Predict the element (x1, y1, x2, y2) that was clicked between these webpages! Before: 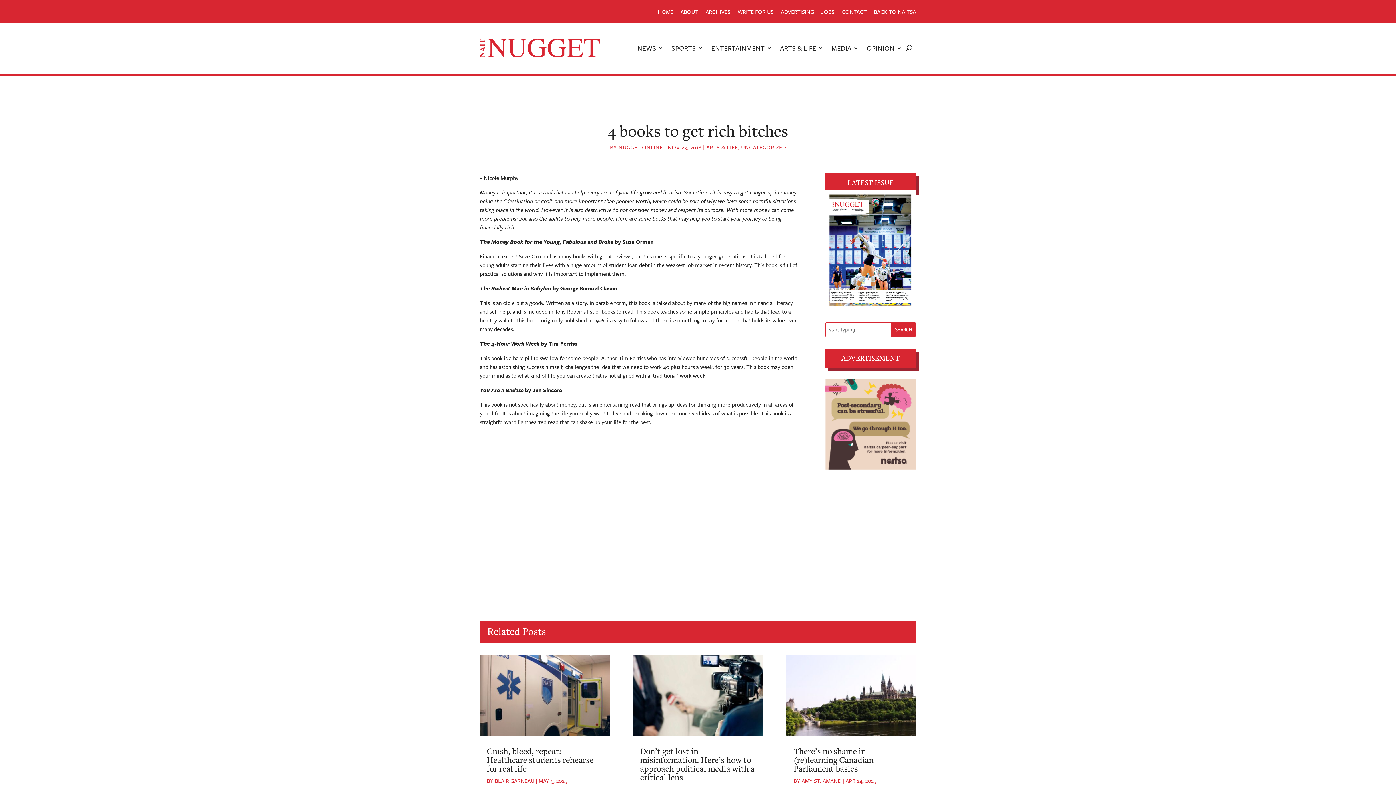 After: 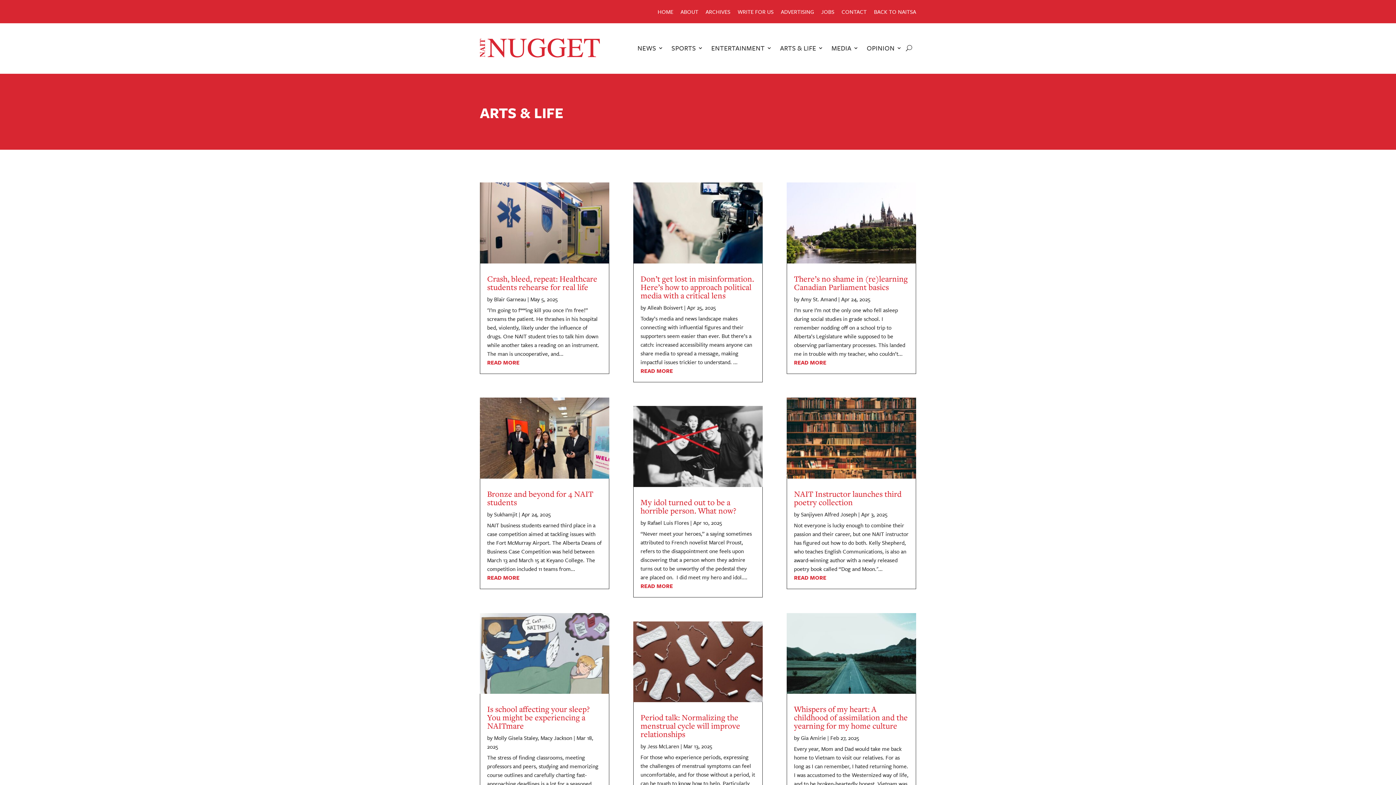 Action: label: ARTS & LIFE bbox: (706, 143, 738, 151)